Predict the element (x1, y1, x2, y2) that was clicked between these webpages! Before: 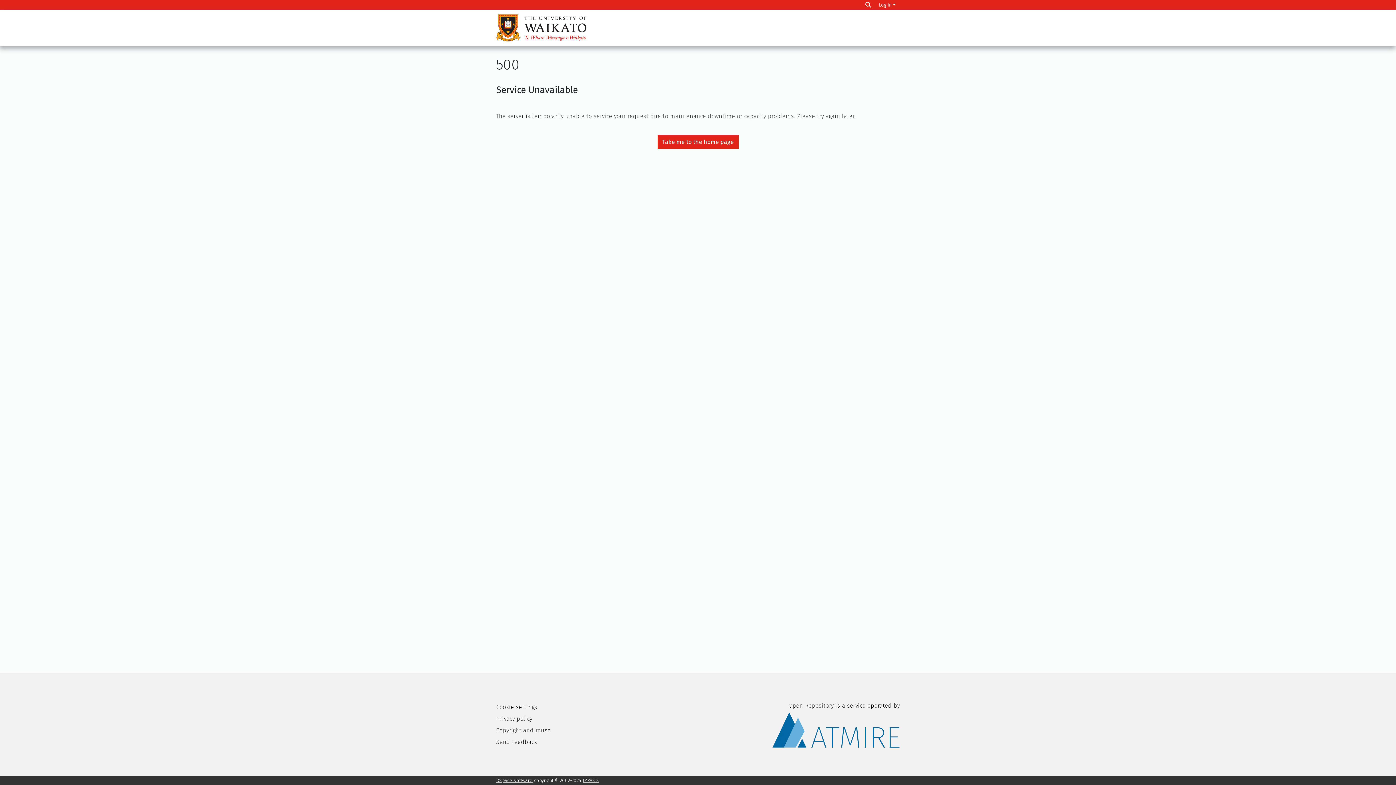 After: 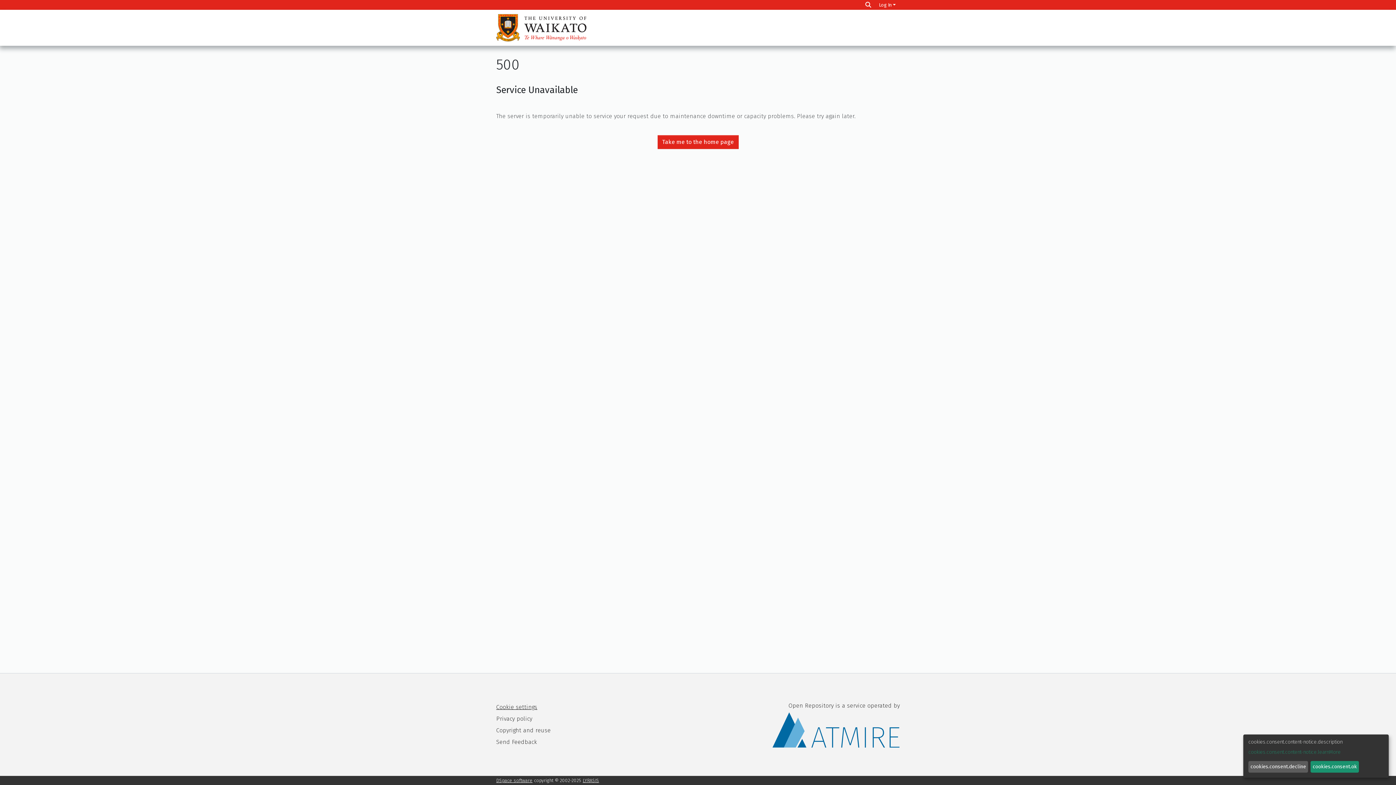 Action: label: Cookie settings bbox: (496, 704, 537, 710)